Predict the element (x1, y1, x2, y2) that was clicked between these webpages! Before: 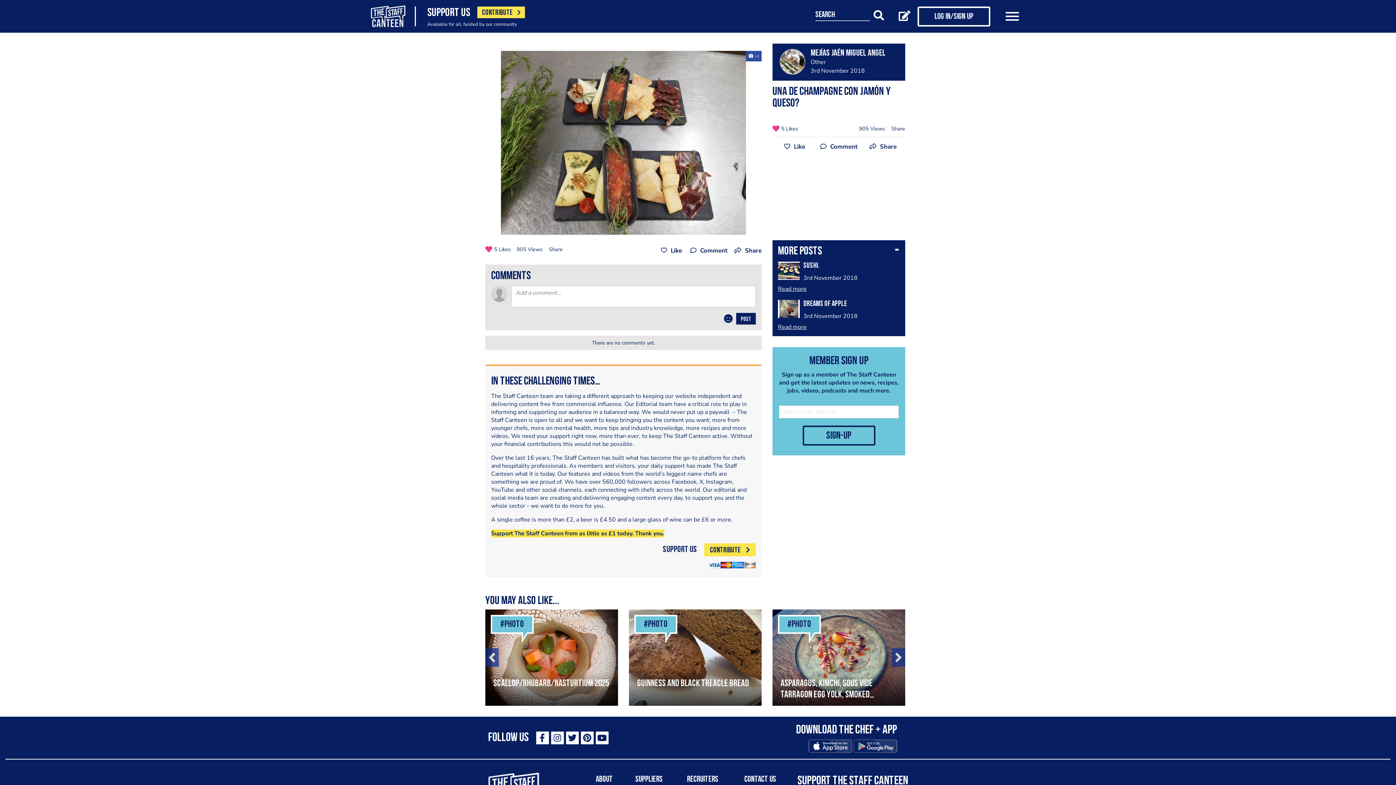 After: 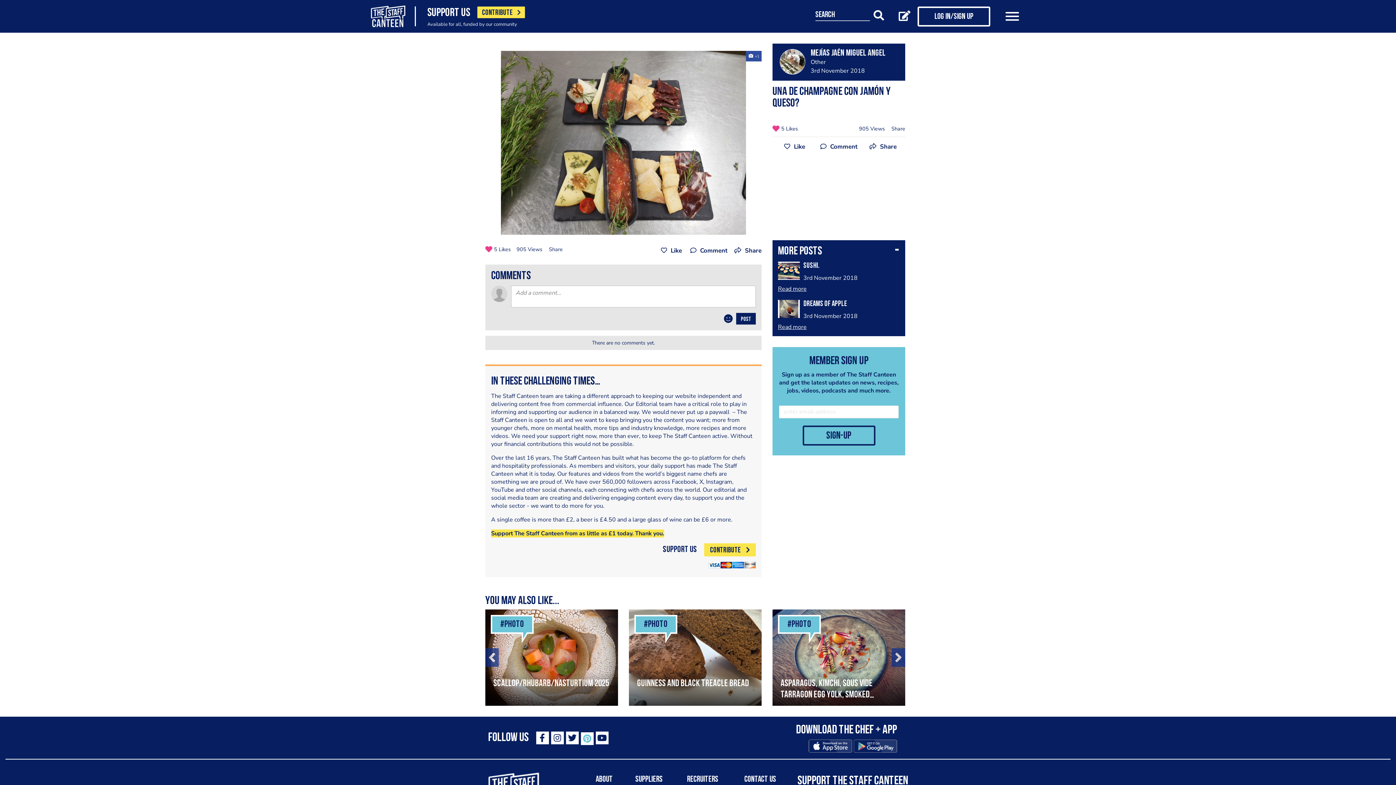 Action: bbox: (580, 731, 593, 744)